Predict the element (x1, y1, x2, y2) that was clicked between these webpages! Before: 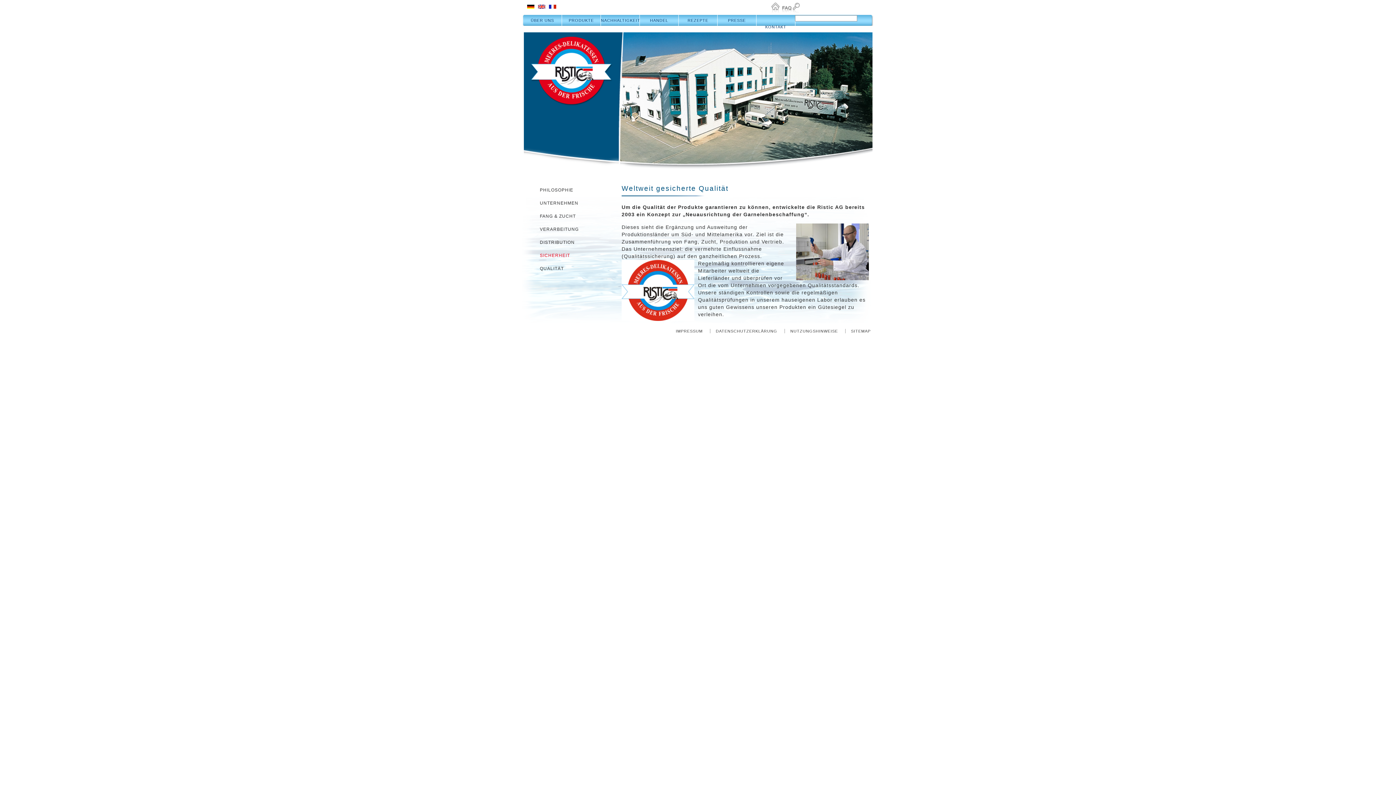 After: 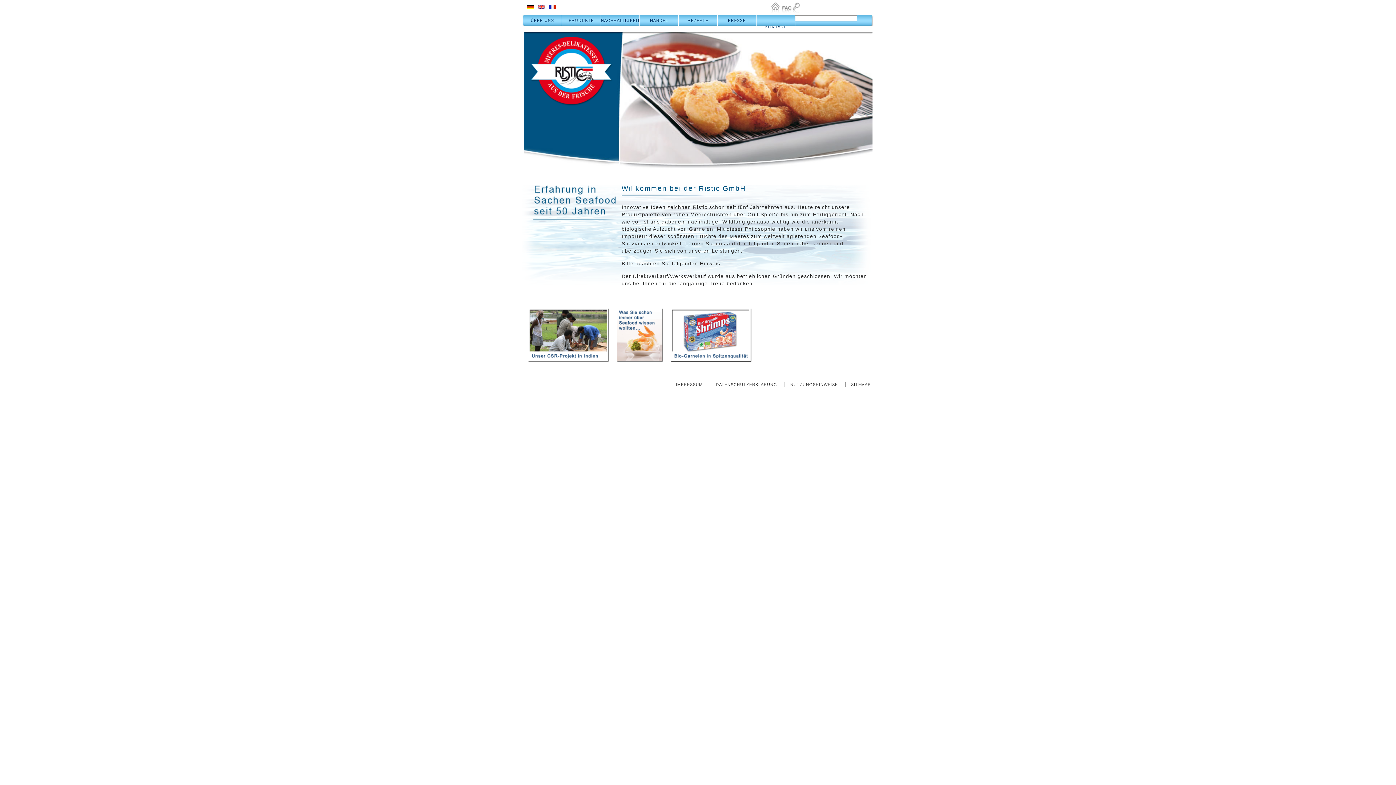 Action: bbox: (770, 8, 780, 14)